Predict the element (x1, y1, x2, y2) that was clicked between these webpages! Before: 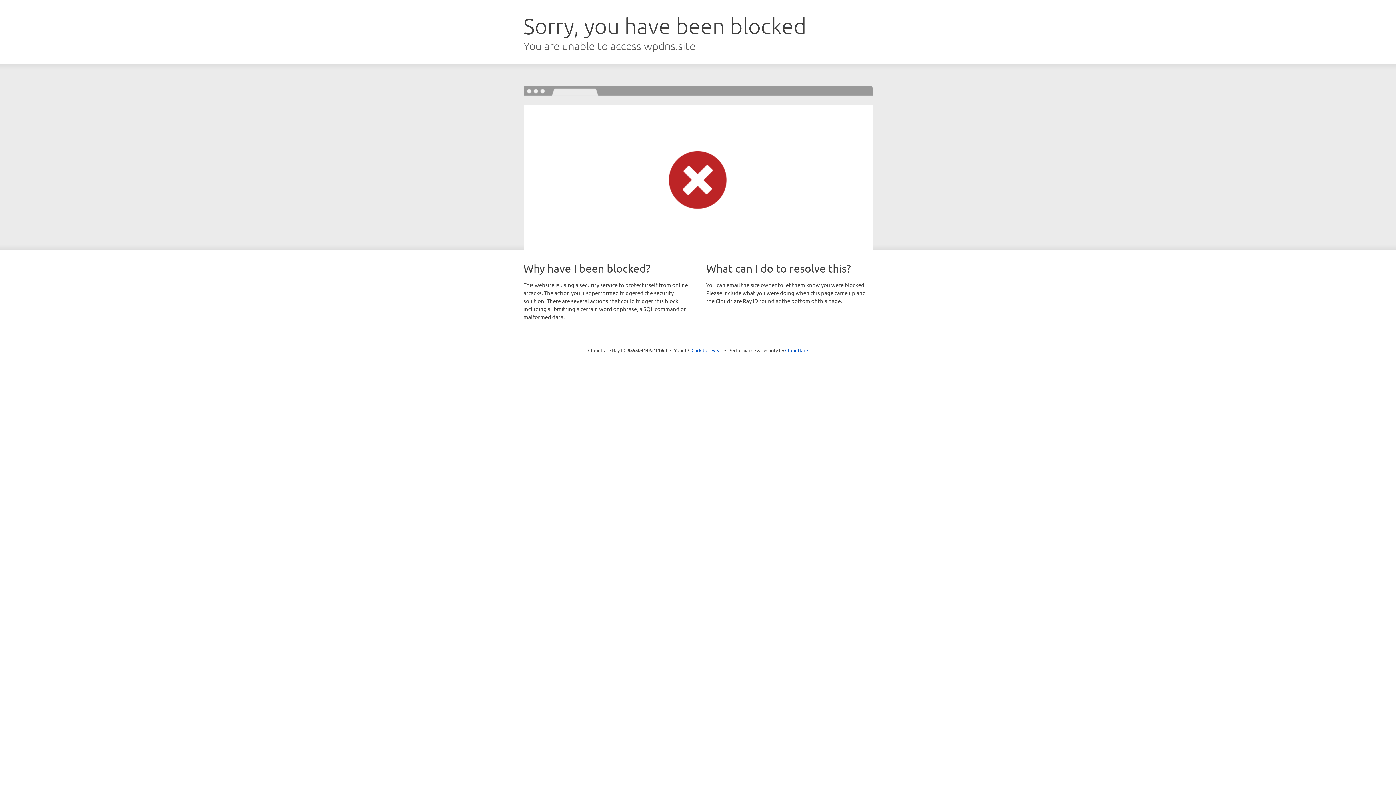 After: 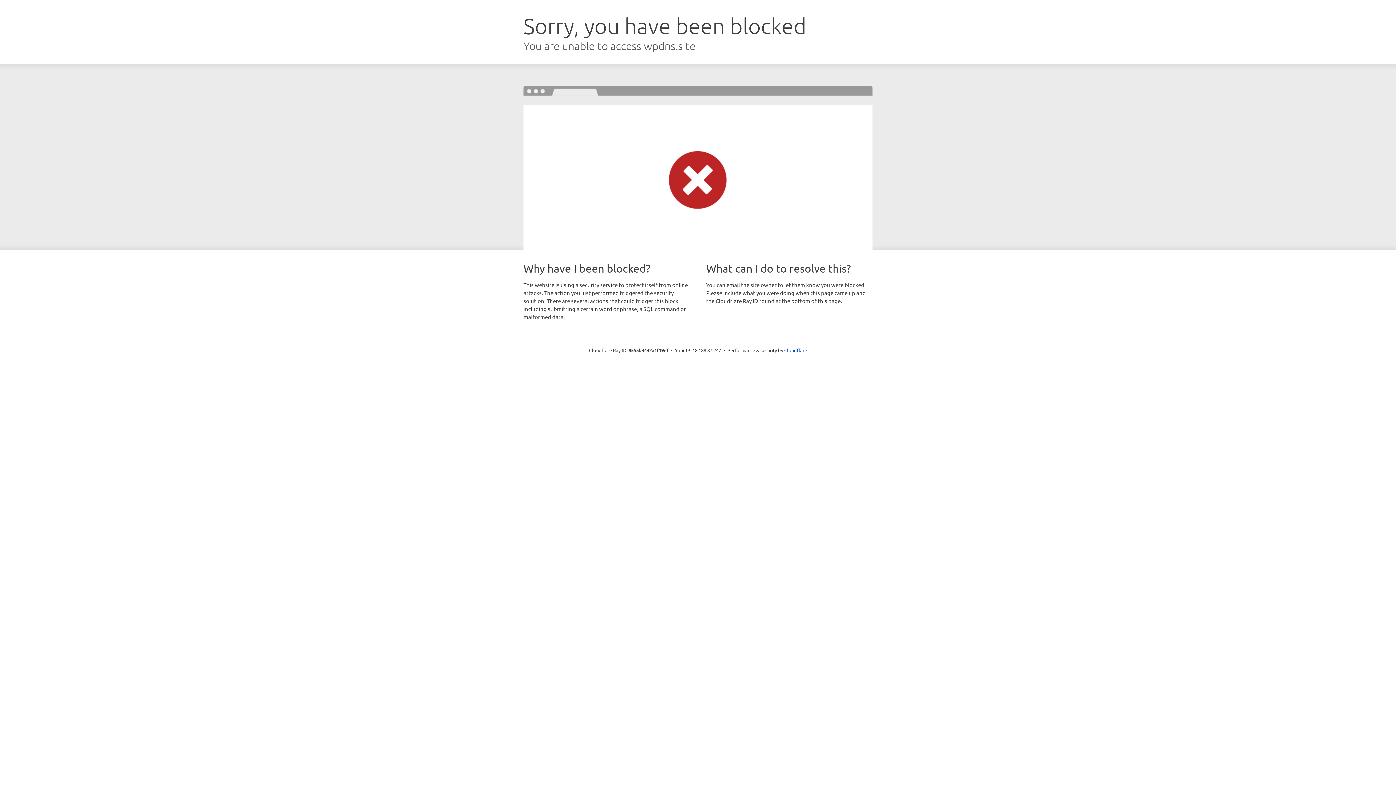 Action: bbox: (691, 346, 722, 353) label: Click to reveal